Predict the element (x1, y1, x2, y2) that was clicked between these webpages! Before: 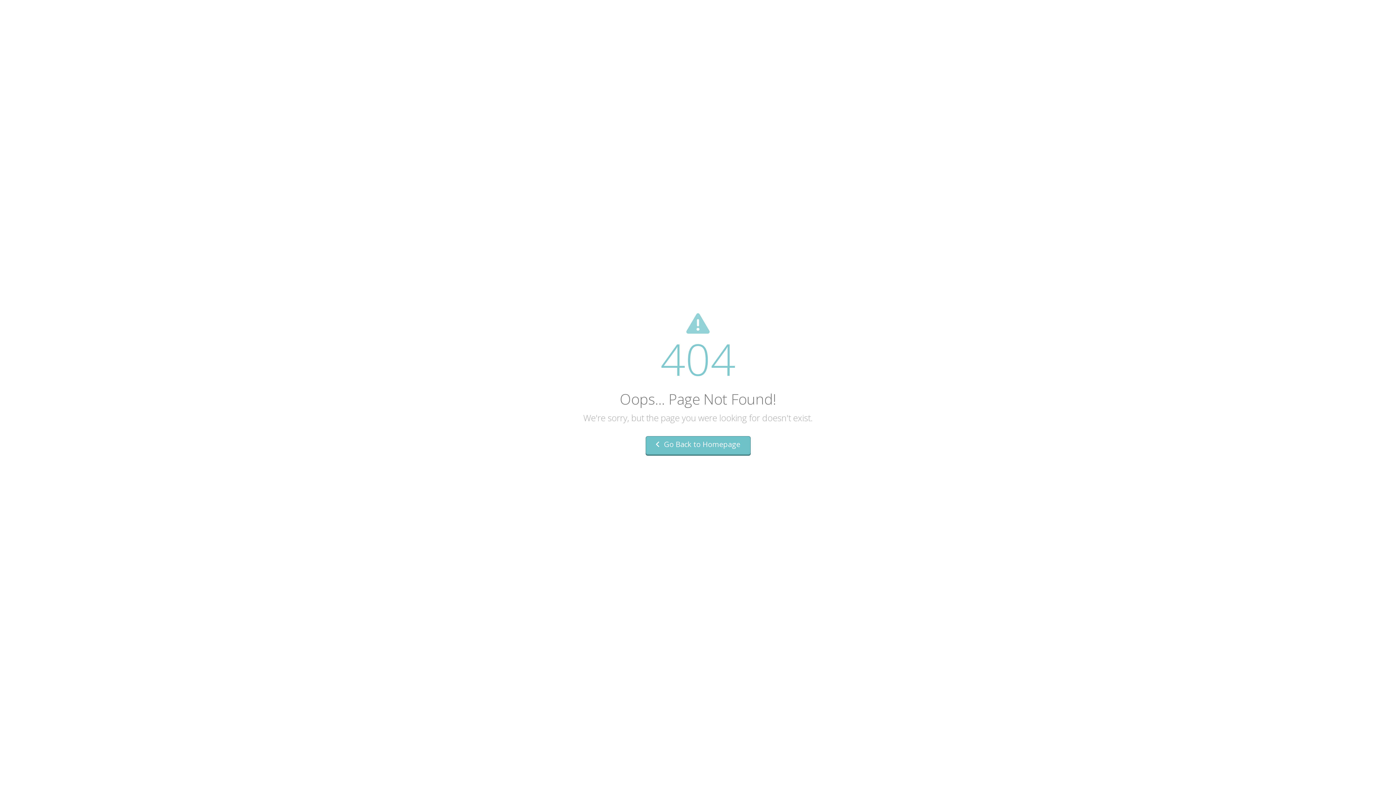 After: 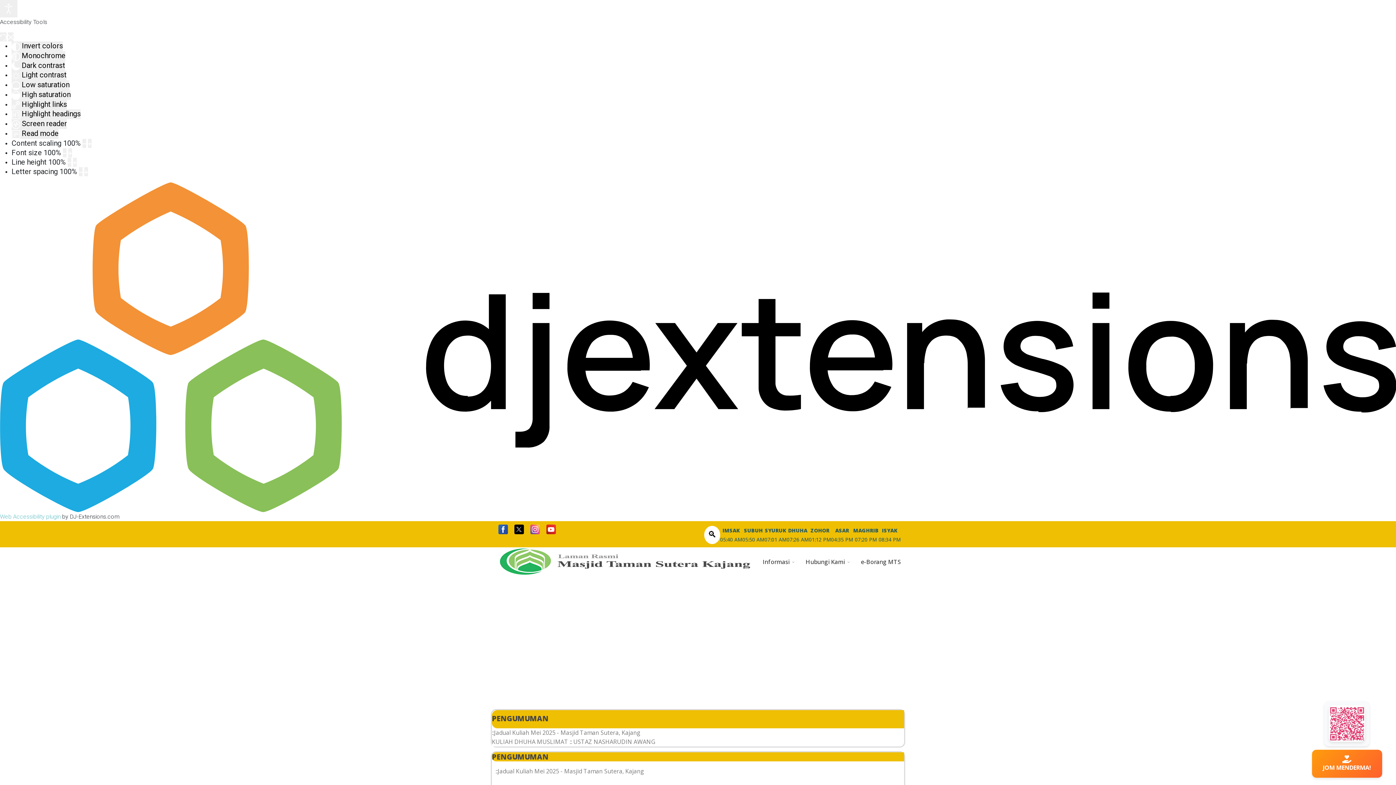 Action: label:  Go Back to Homepage bbox: (645, 436, 750, 456)